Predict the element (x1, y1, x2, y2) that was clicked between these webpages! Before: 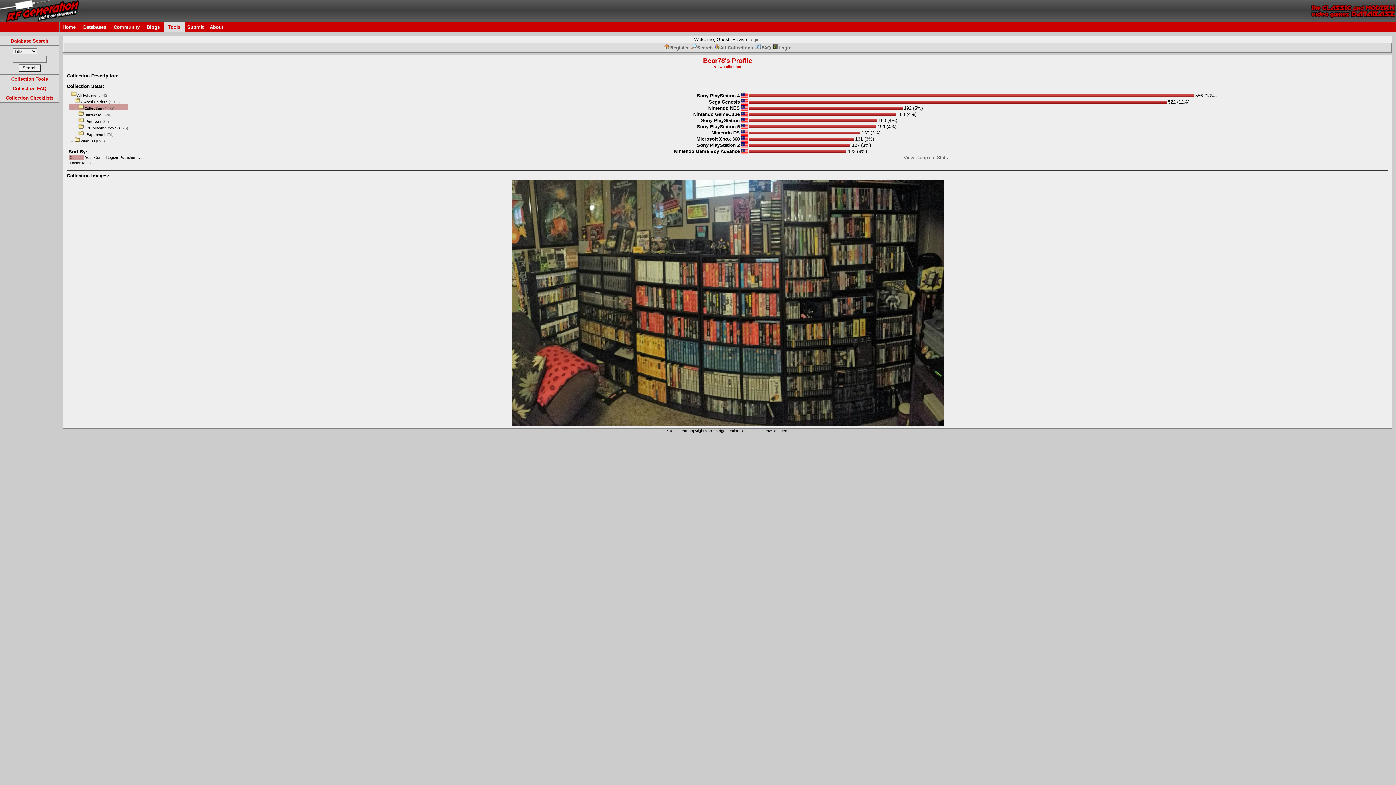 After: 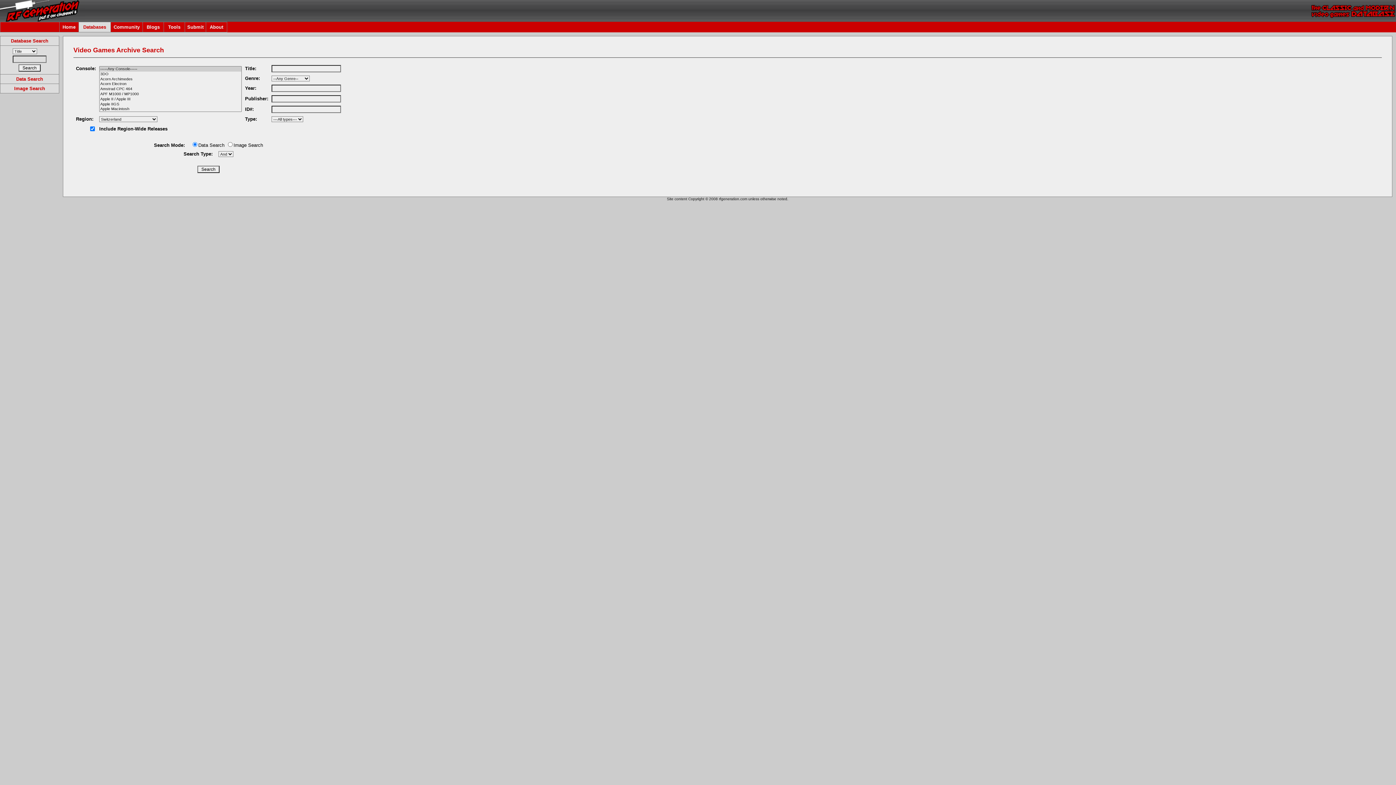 Action: bbox: (83, 24, 106, 29) label: Databases